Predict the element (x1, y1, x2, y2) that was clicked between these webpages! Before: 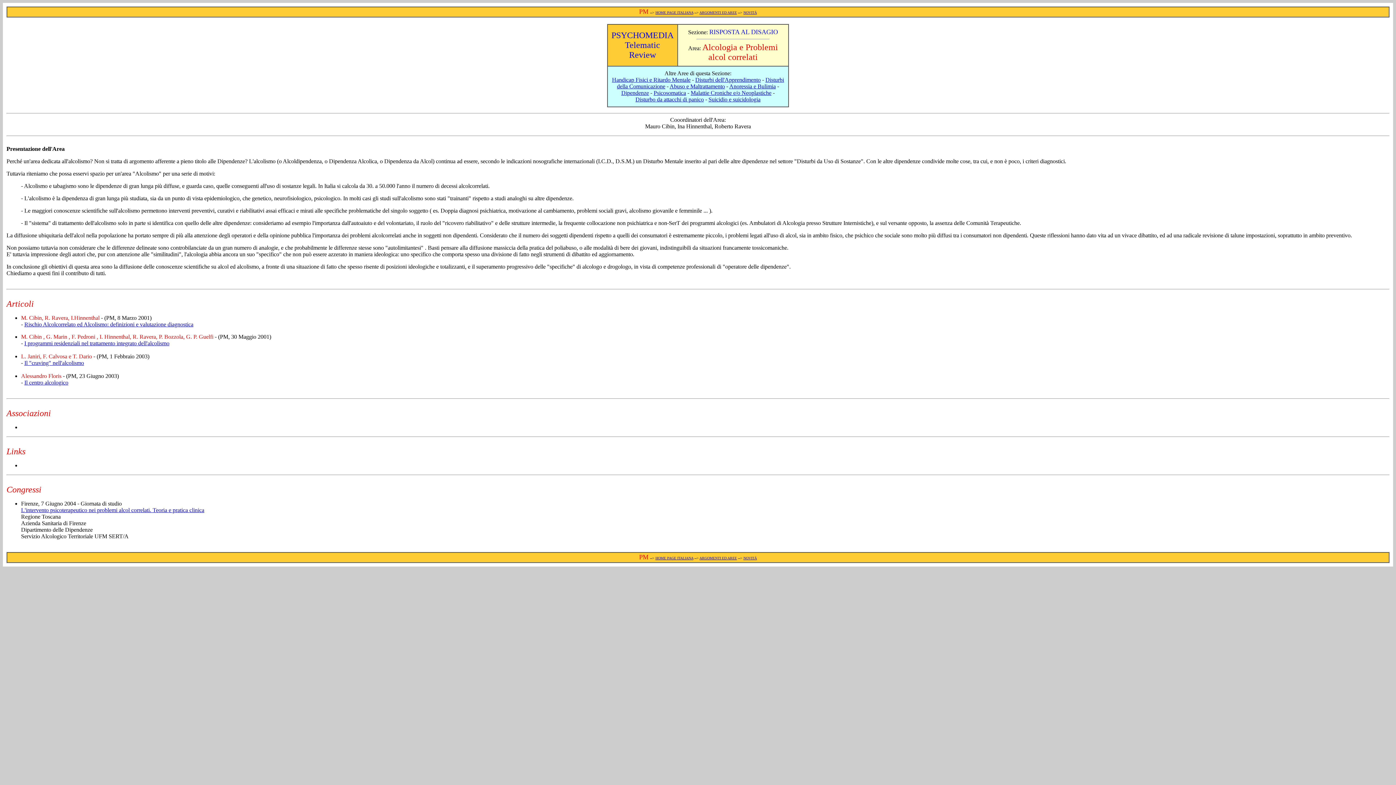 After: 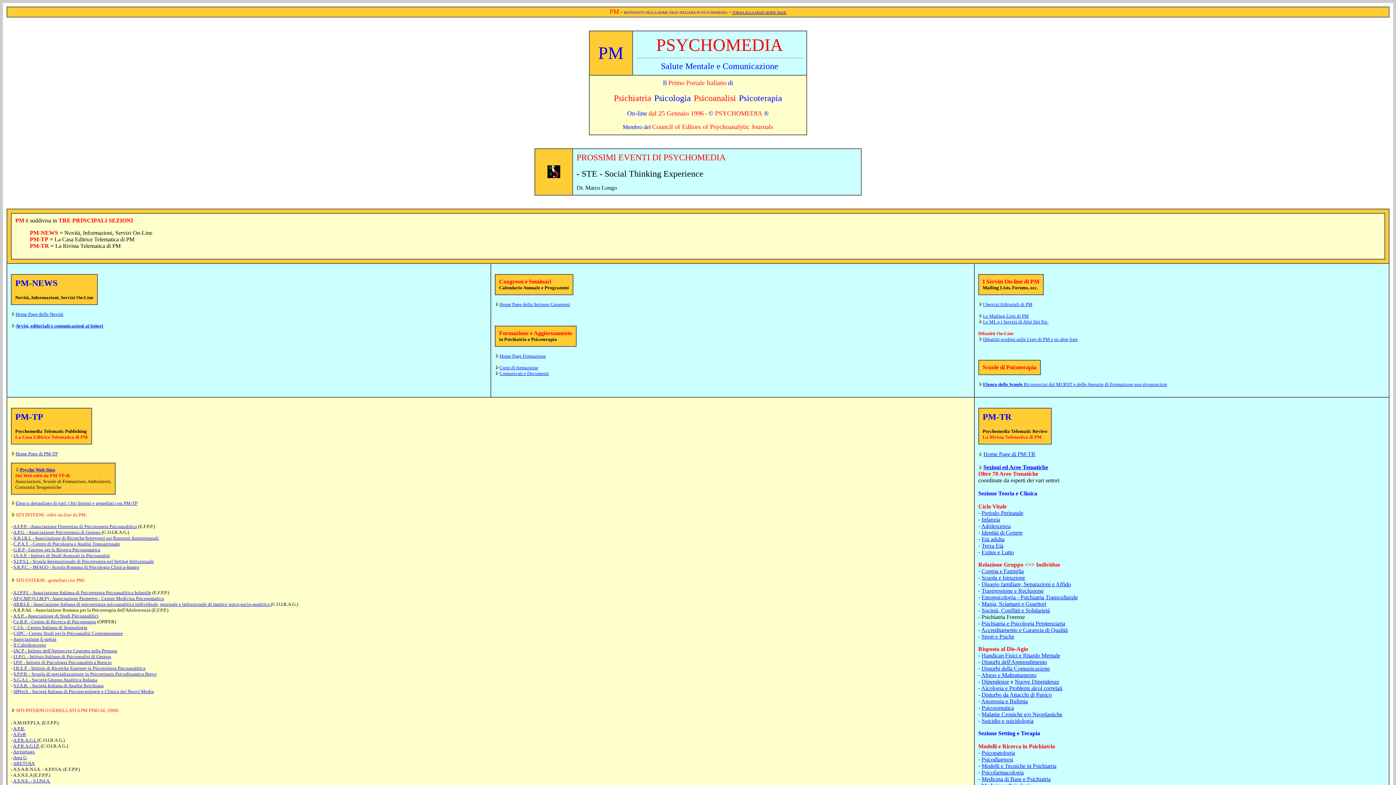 Action: bbox: (655, 556, 693, 560) label: HOME PAGE ITALIANA